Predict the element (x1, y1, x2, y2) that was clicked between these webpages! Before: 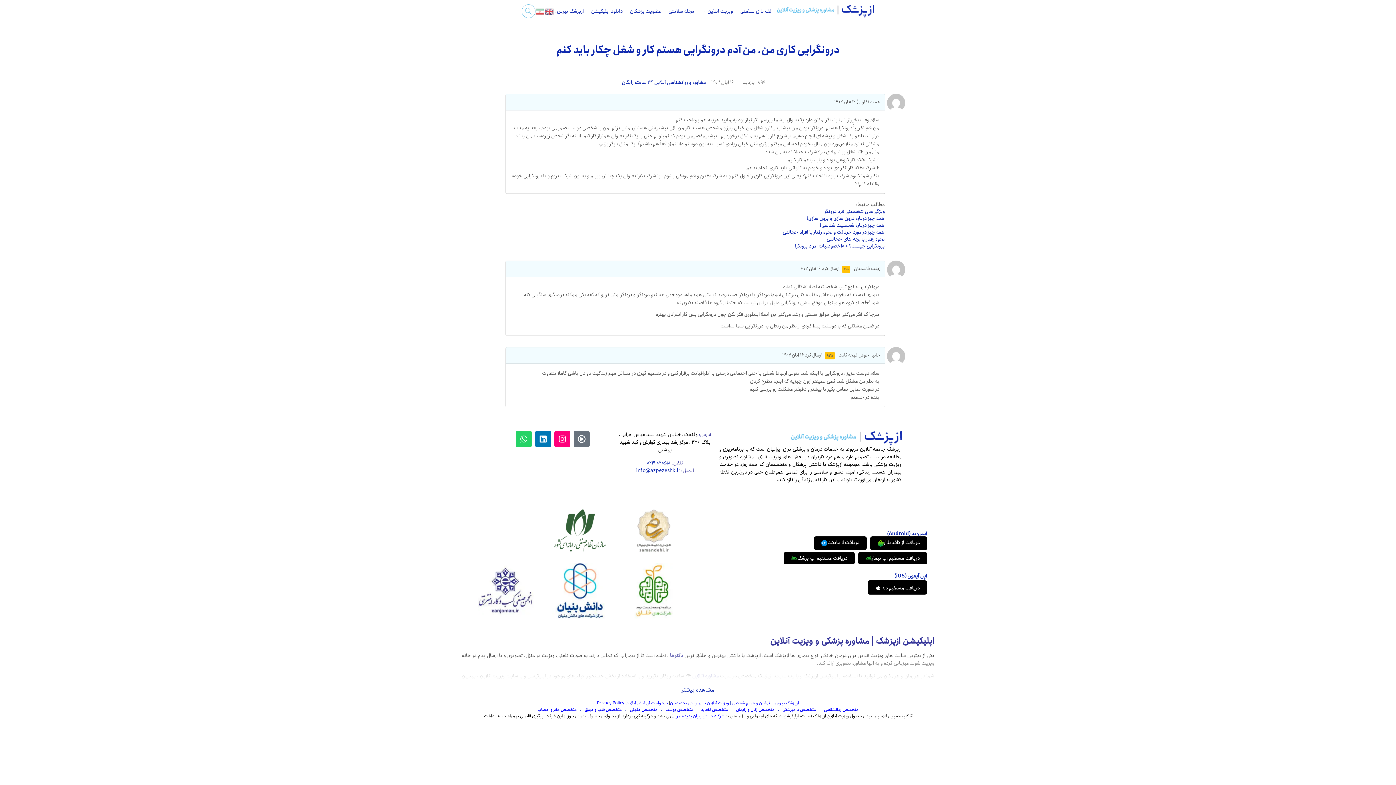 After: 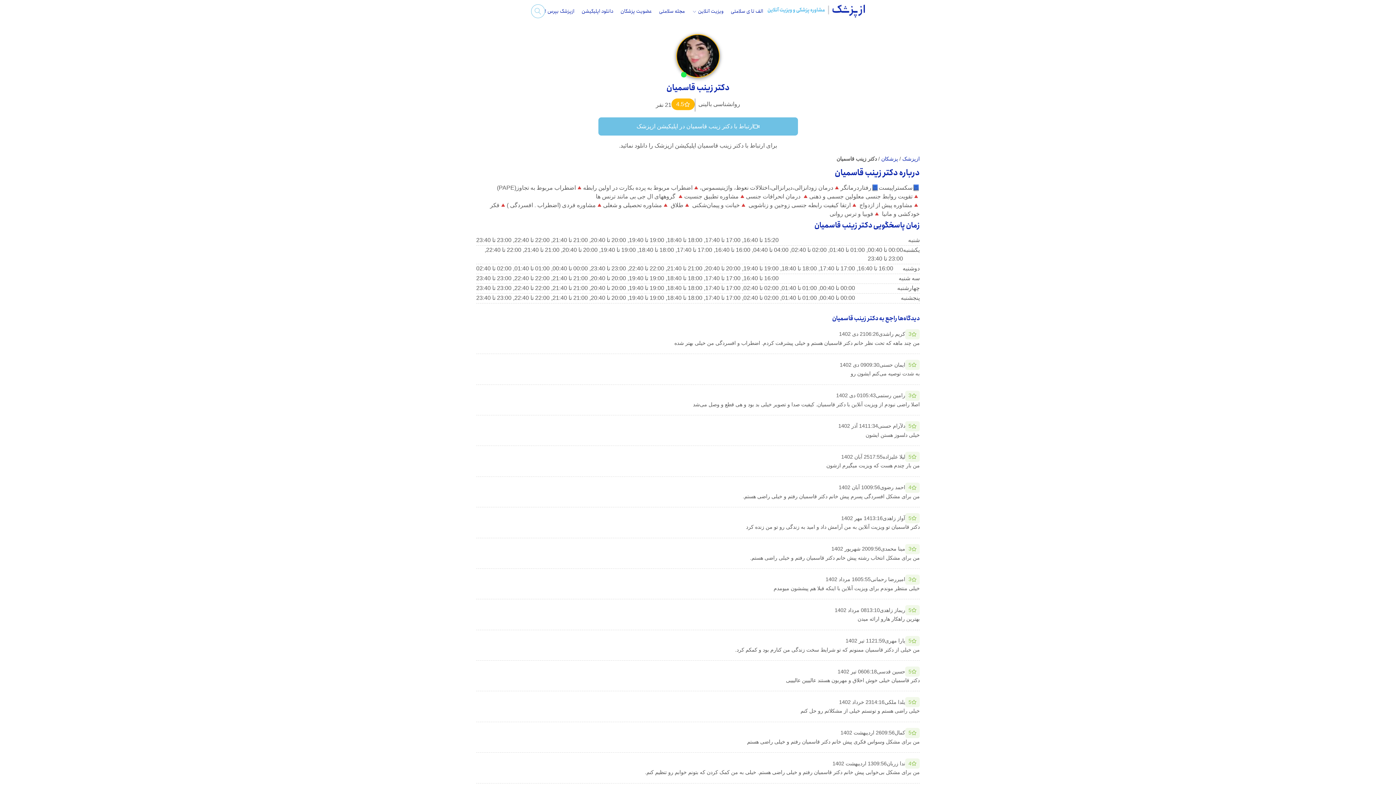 Action: bbox: (842, 265, 850, 273) label: 35